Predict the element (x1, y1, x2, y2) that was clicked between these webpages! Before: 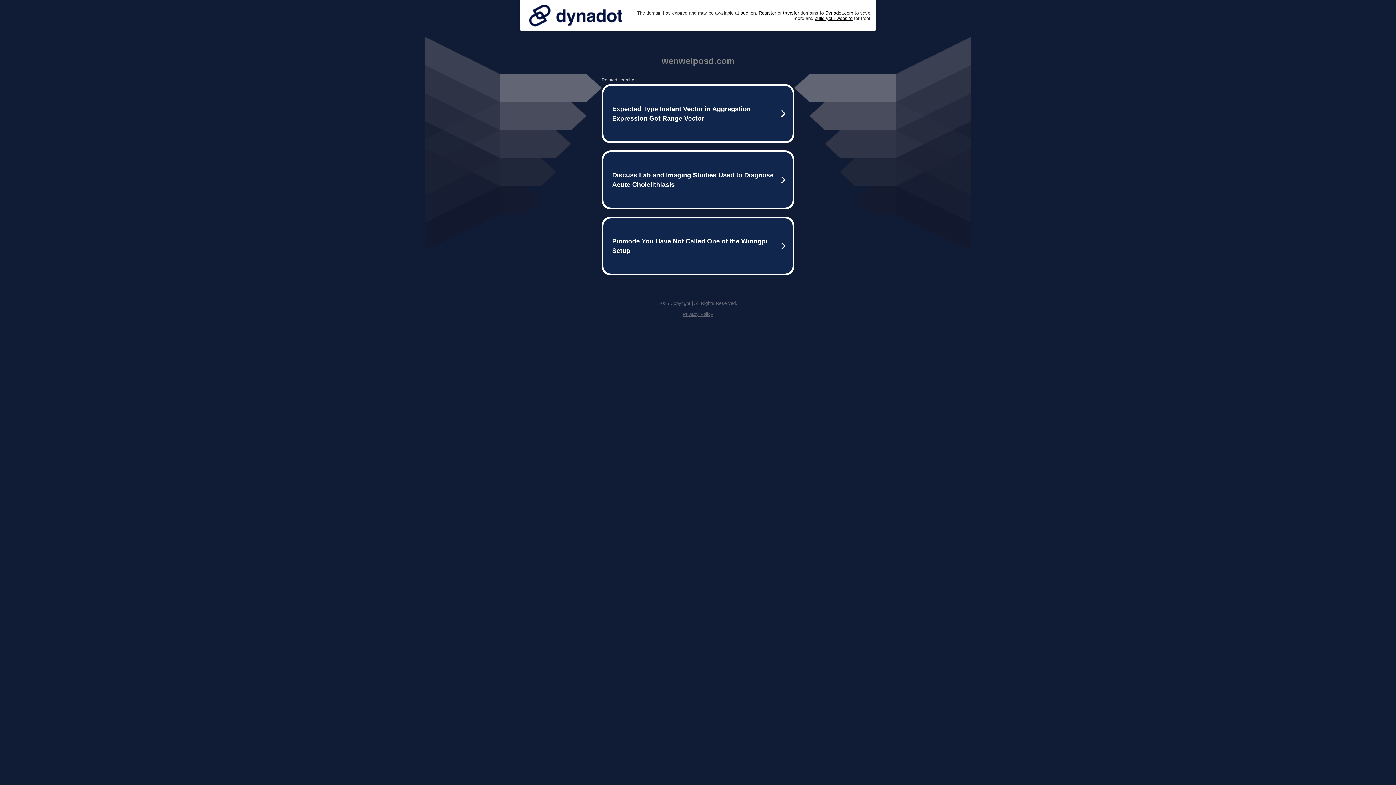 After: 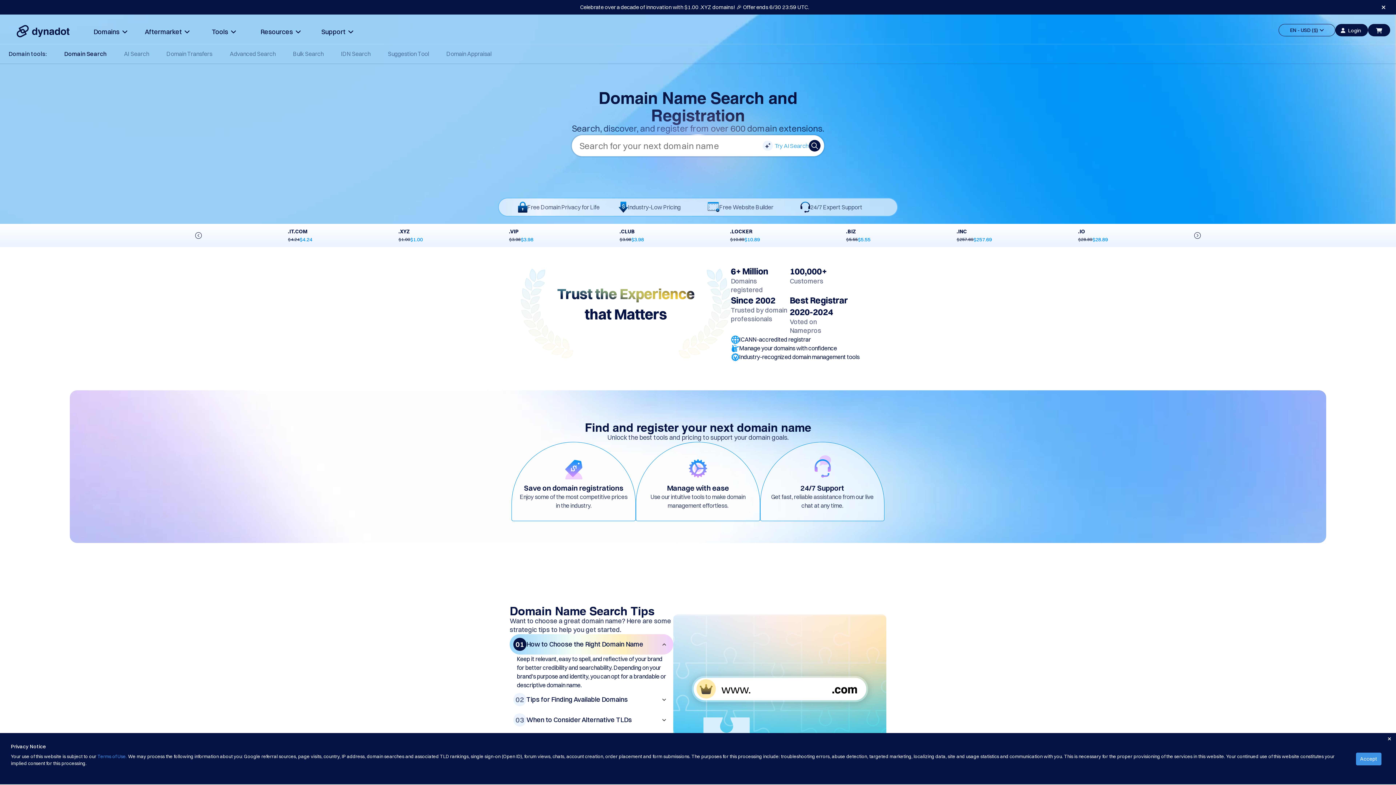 Action: label: Register bbox: (758, 10, 776, 15)